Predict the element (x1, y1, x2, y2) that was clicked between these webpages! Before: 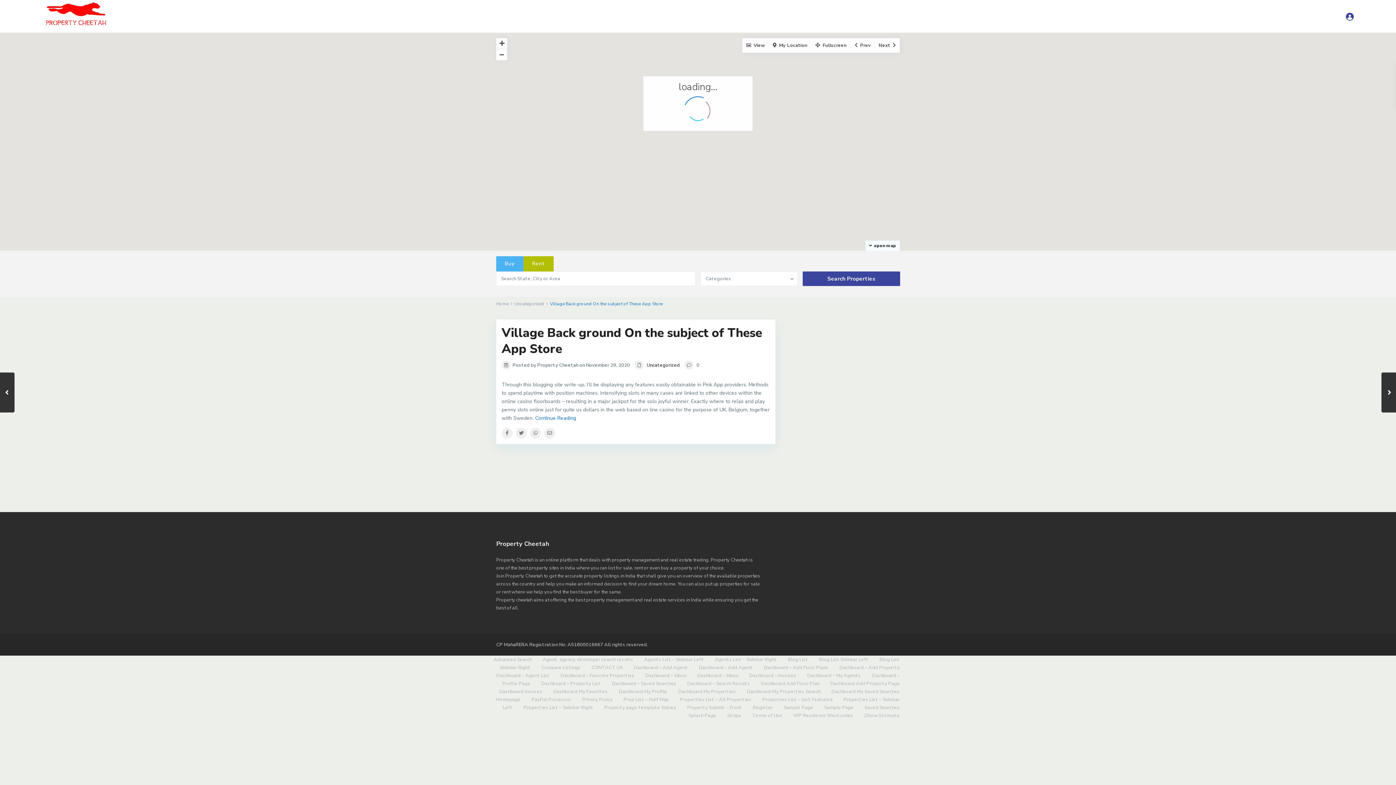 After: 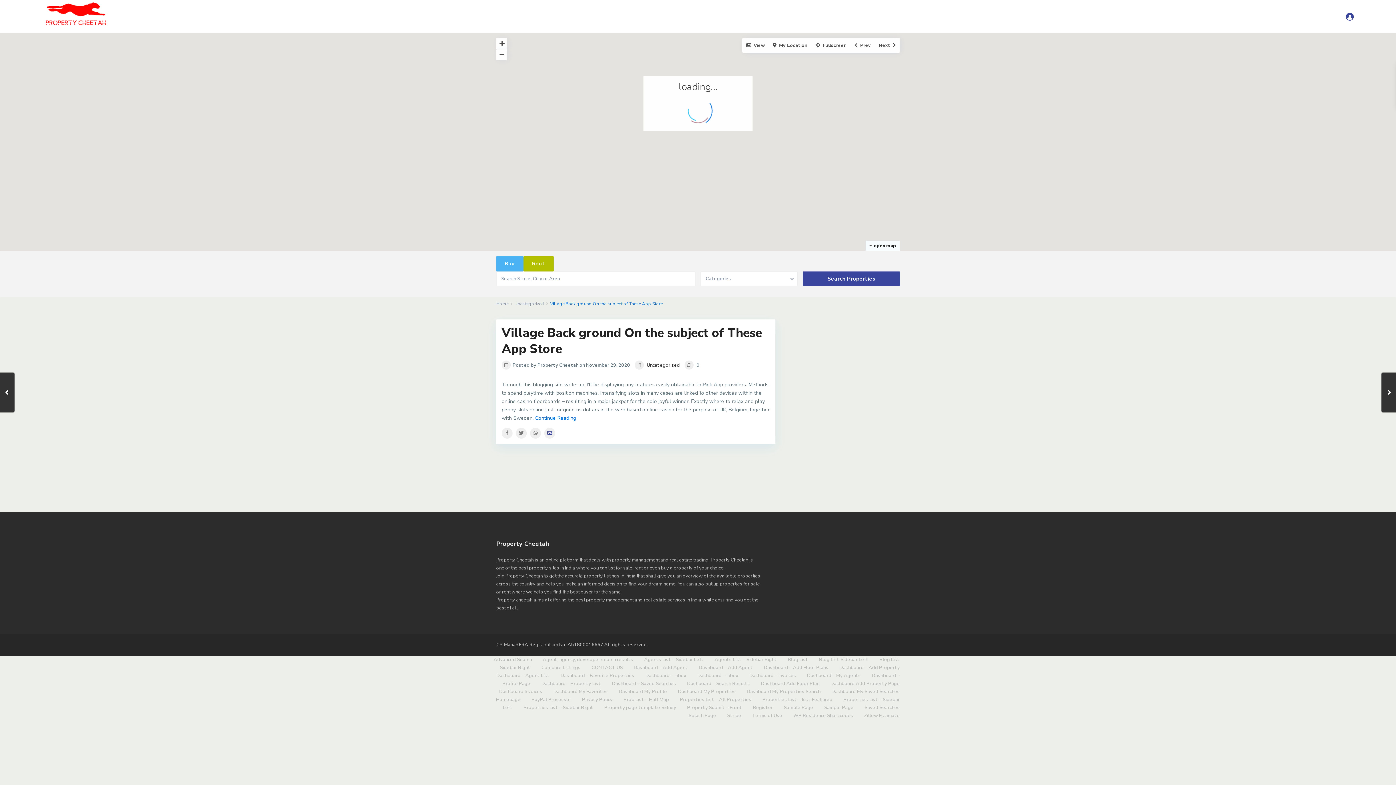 Action: bbox: (544, 428, 555, 438)